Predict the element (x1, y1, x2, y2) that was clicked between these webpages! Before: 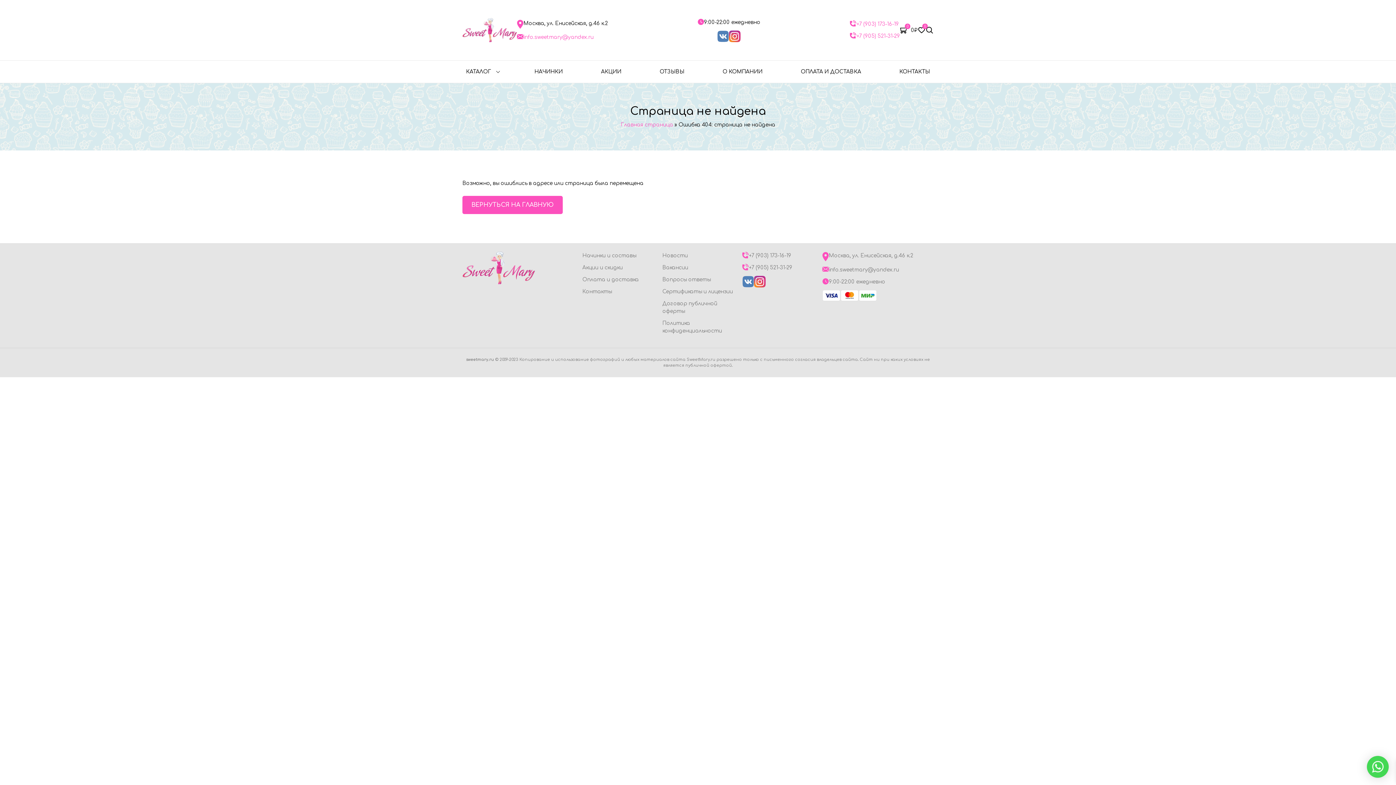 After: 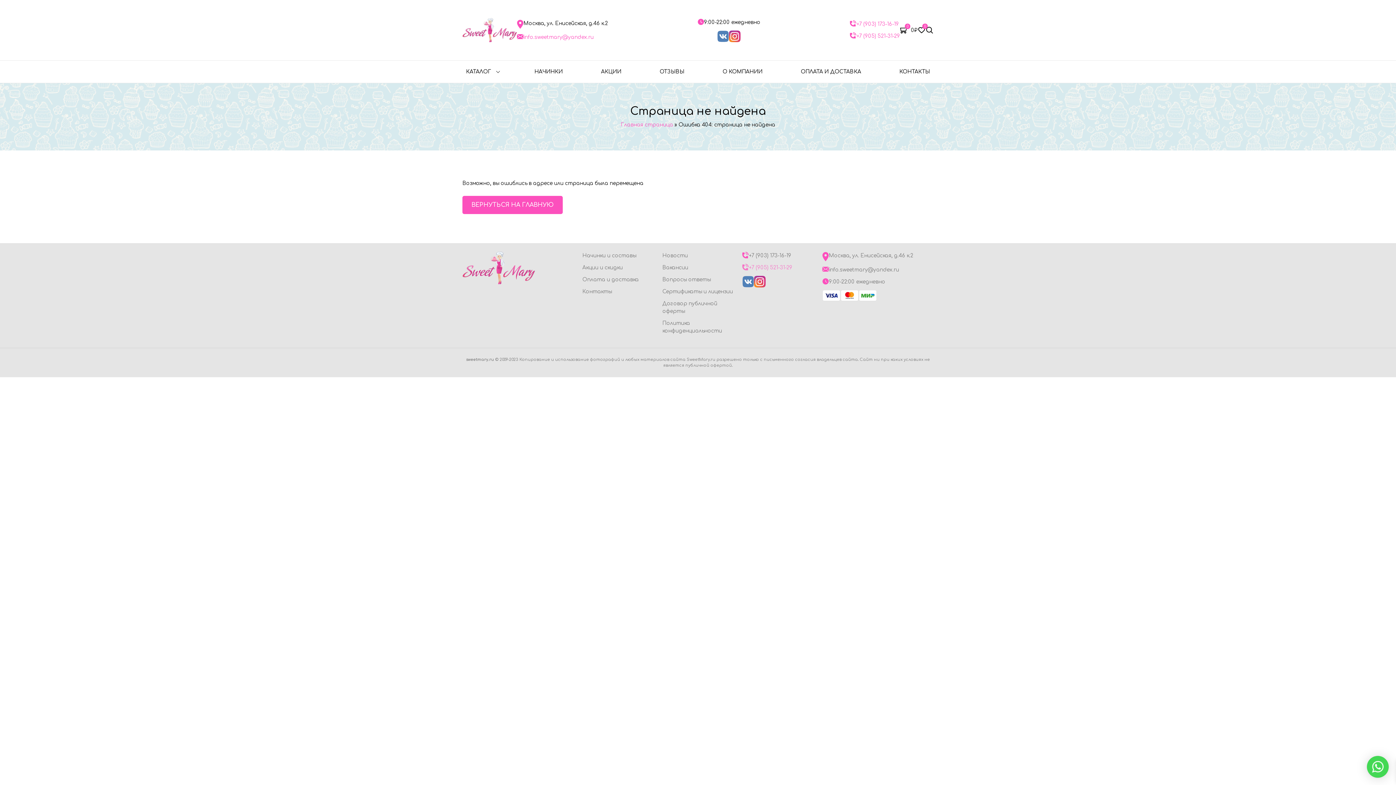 Action: bbox: (742, 264, 813, 271) label: +7 (905) 521-31-29